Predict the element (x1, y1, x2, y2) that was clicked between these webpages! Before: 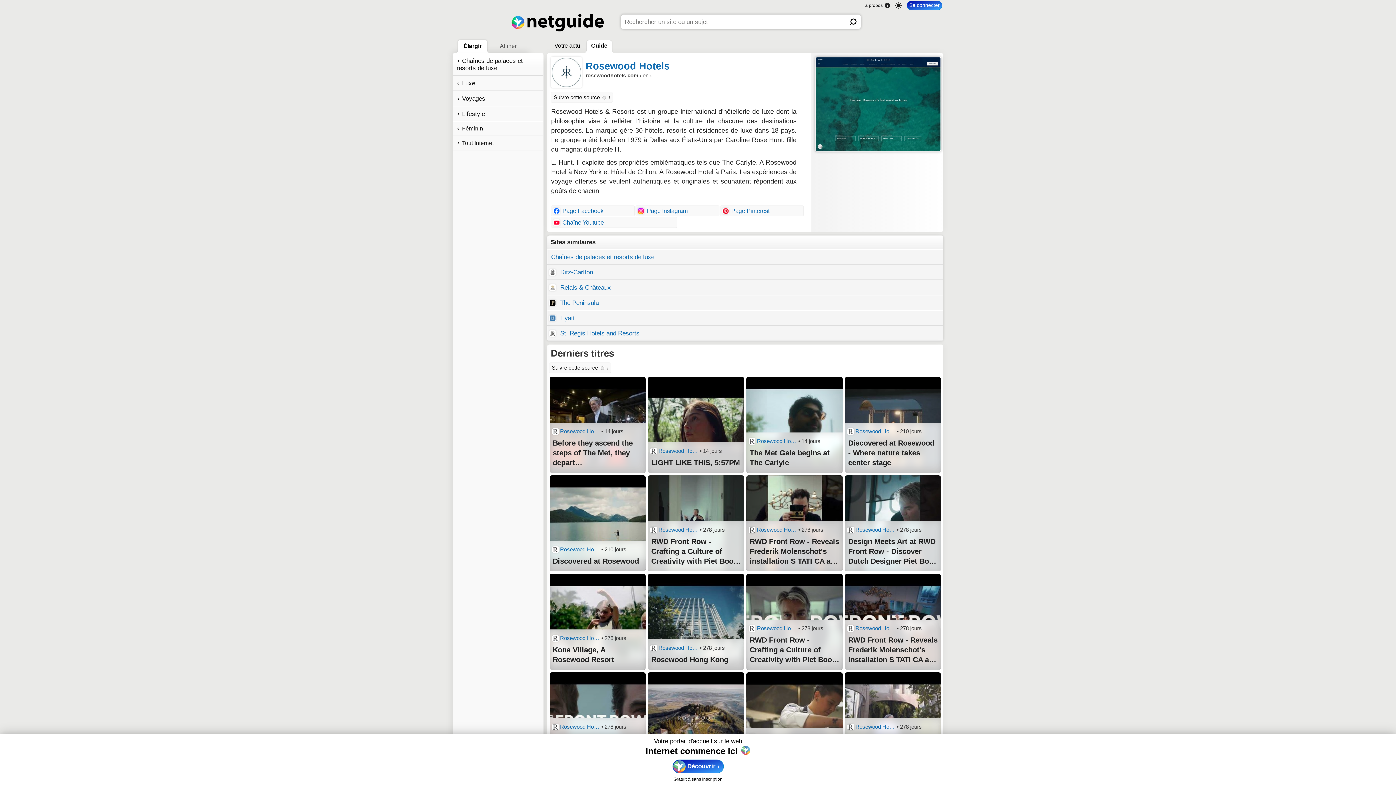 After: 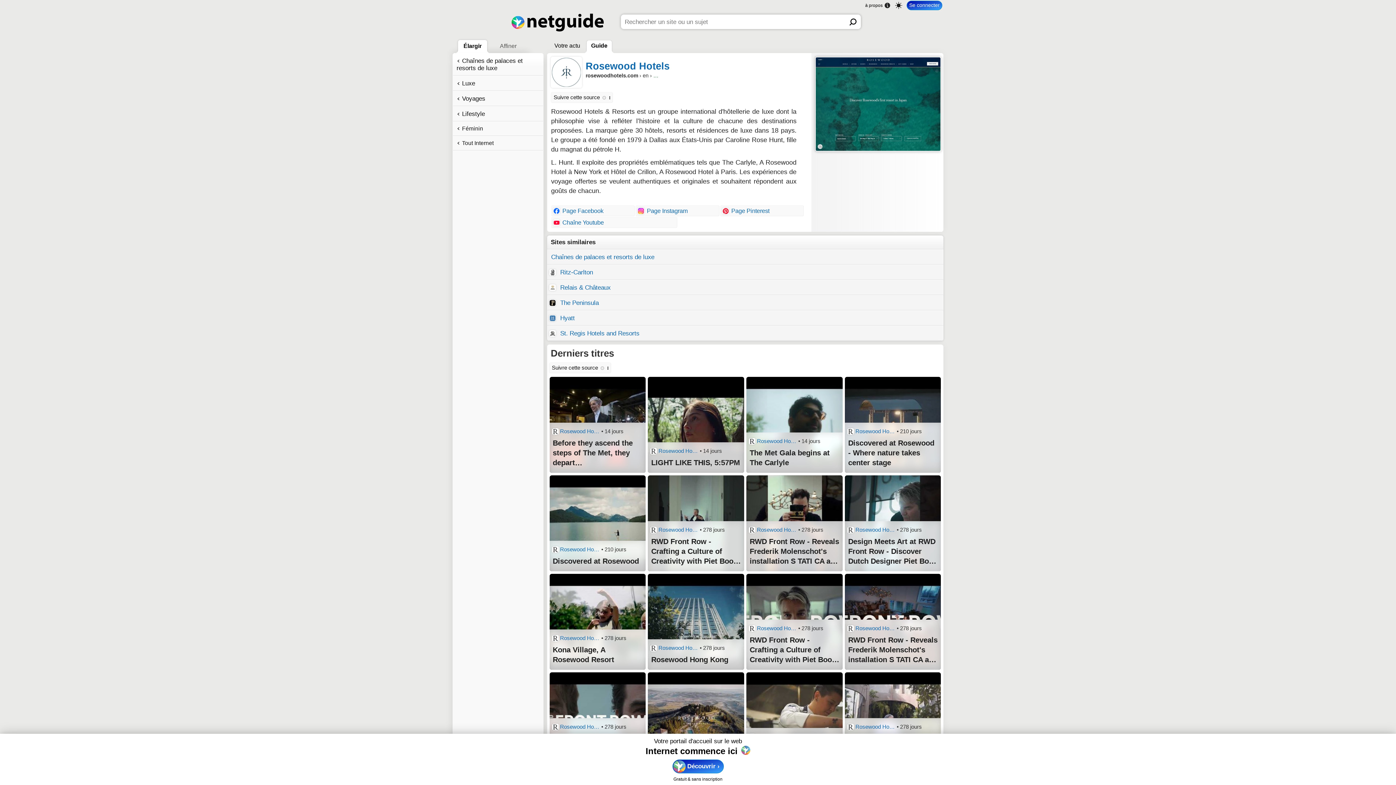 Action: label: Rosewood Hotels bbox: (560, 635, 600, 641)